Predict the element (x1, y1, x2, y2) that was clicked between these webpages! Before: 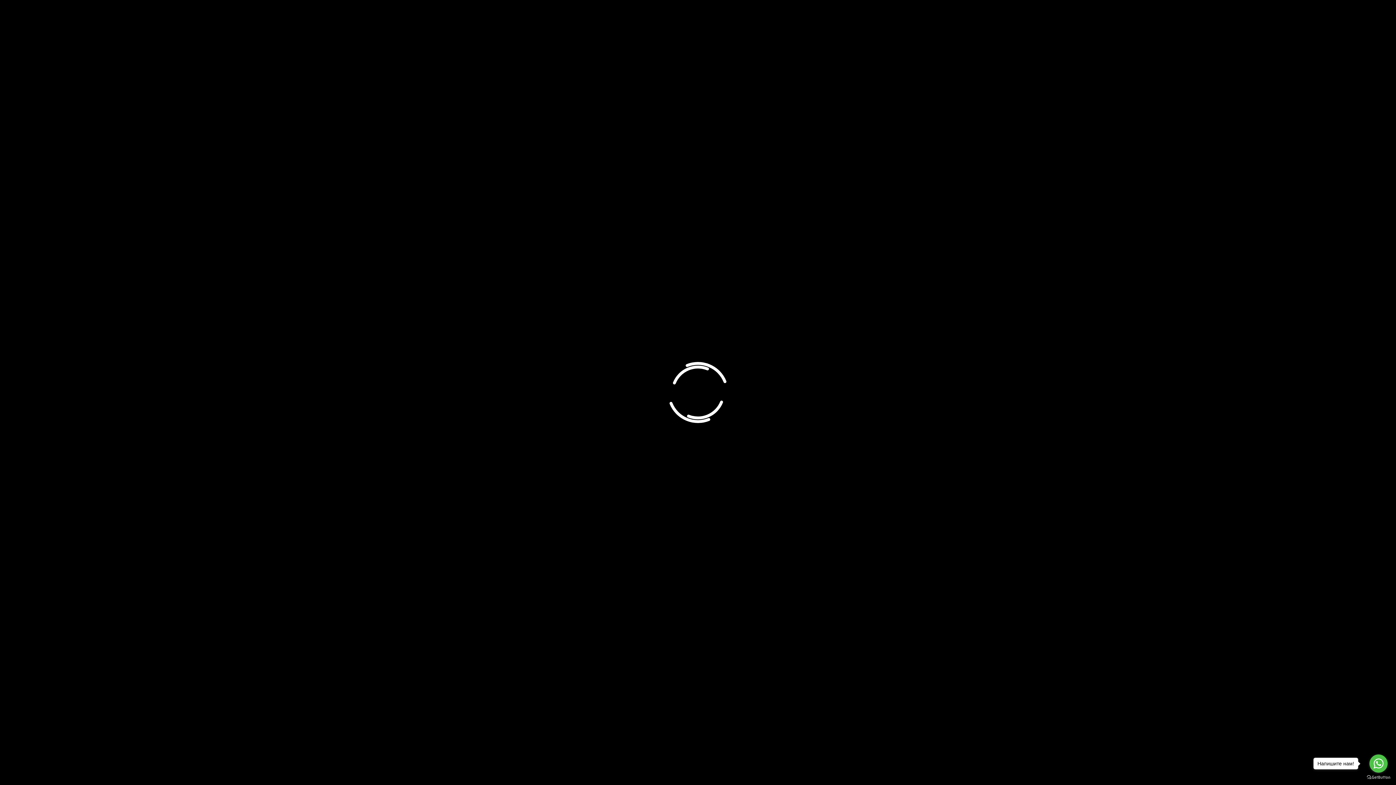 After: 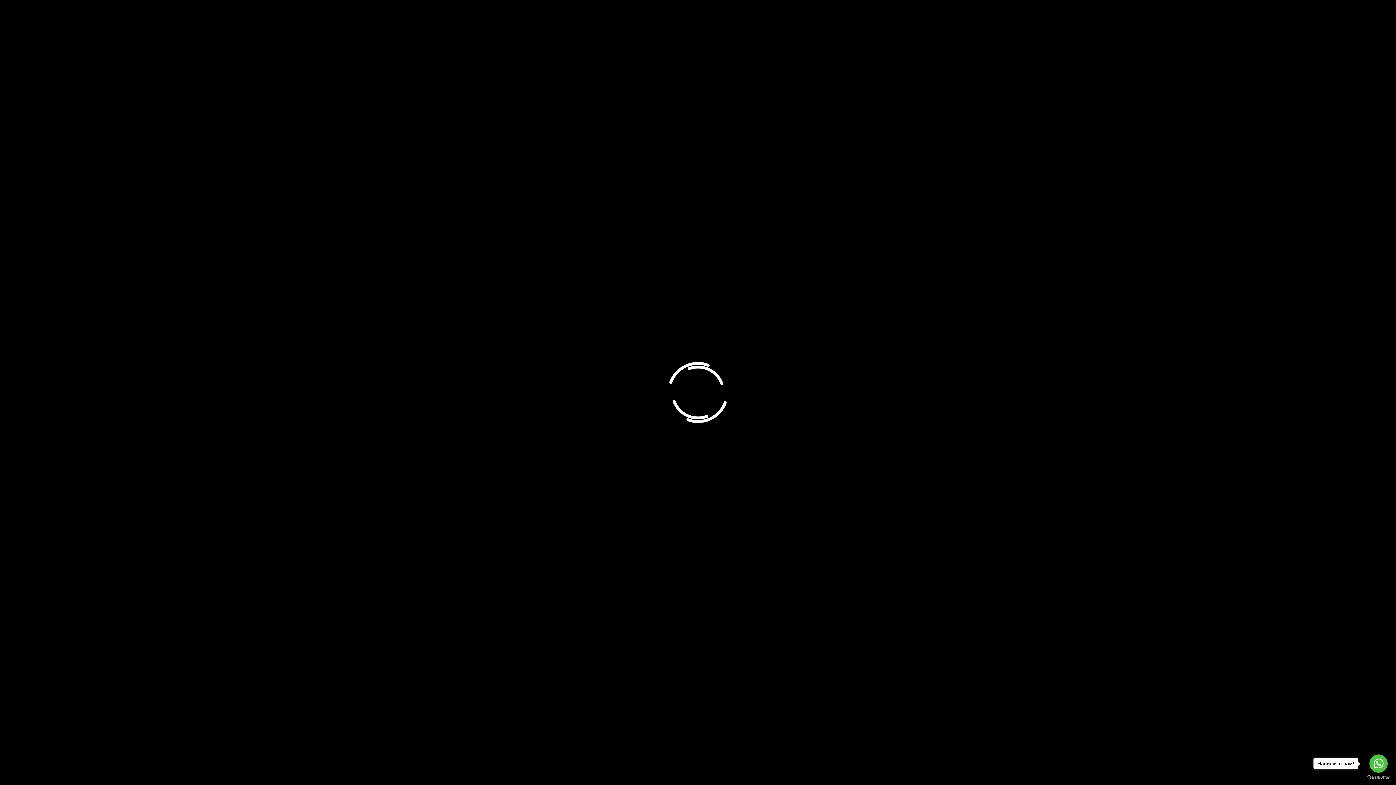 Action: bbox: (1367, 775, 1390, 780) label: Go to GetButton.io website